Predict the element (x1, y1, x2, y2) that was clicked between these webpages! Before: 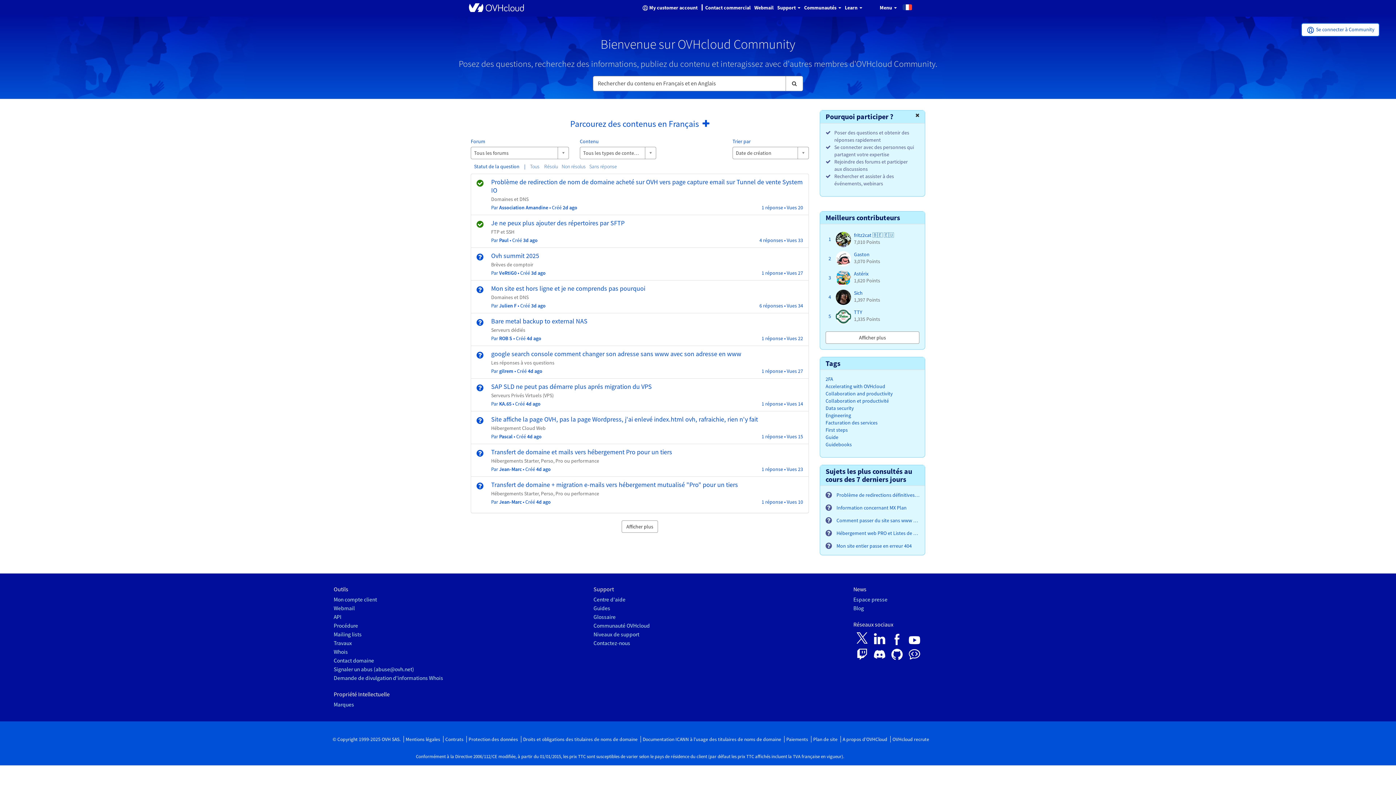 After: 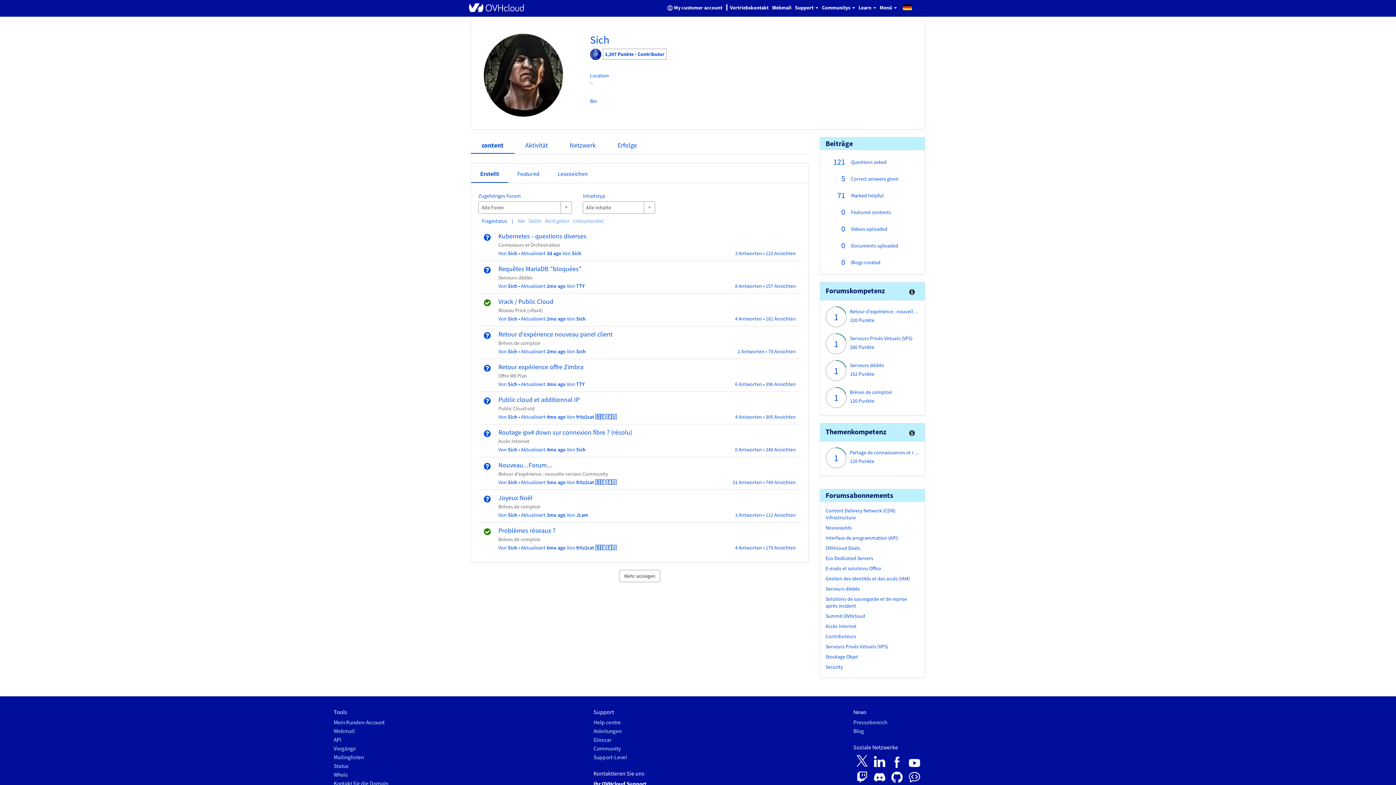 Action: bbox: (836, 293, 851, 300) label: Profil Sich